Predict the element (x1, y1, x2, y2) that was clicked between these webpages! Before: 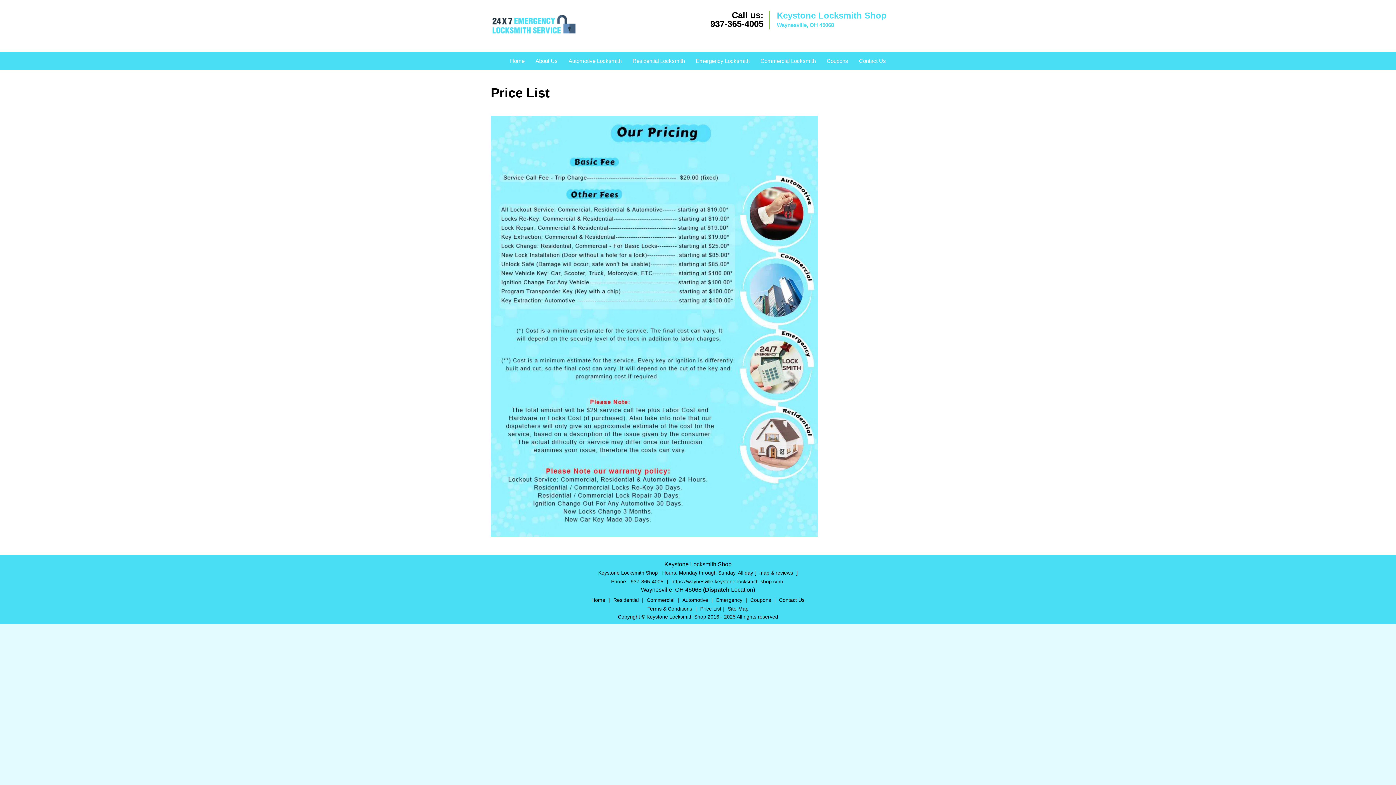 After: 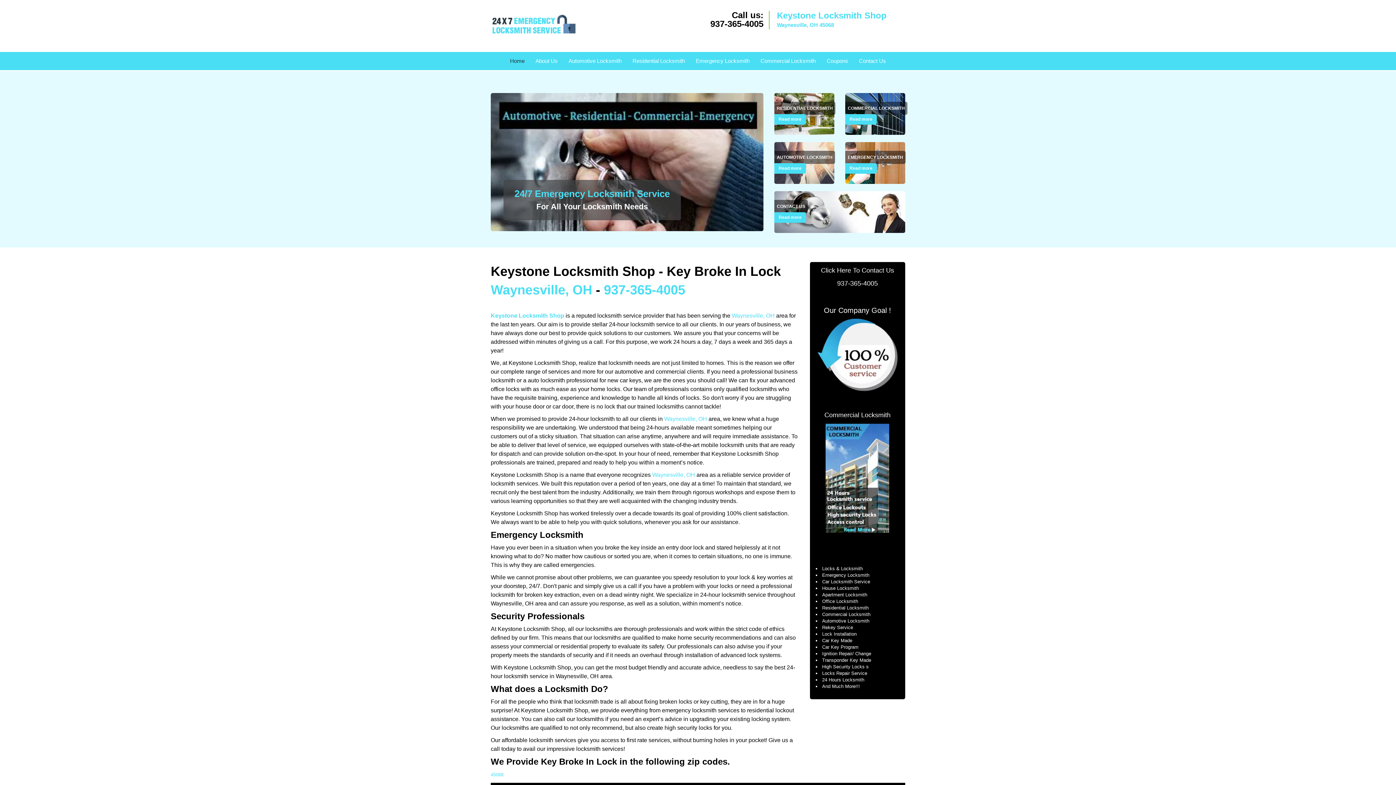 Action: bbox: (490, 17, 564, 23)